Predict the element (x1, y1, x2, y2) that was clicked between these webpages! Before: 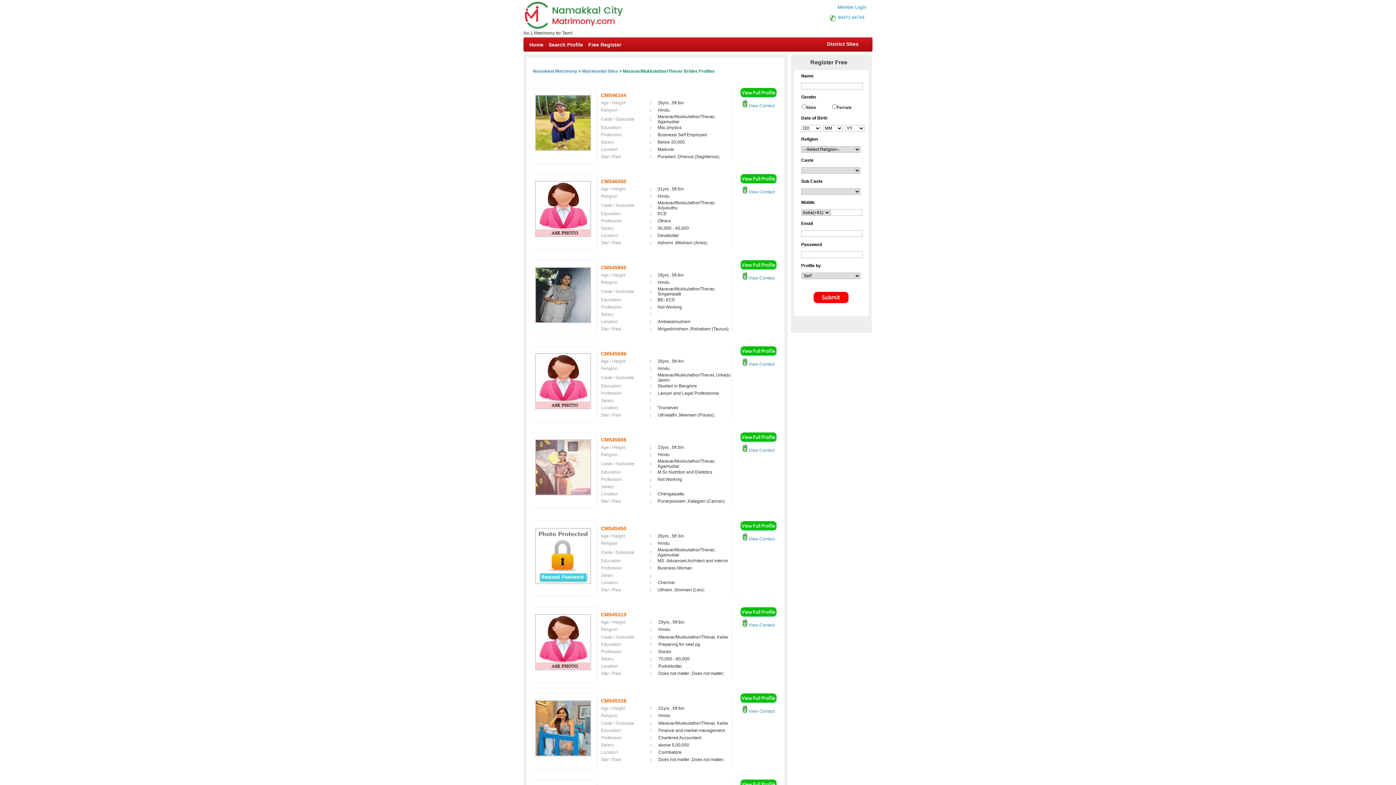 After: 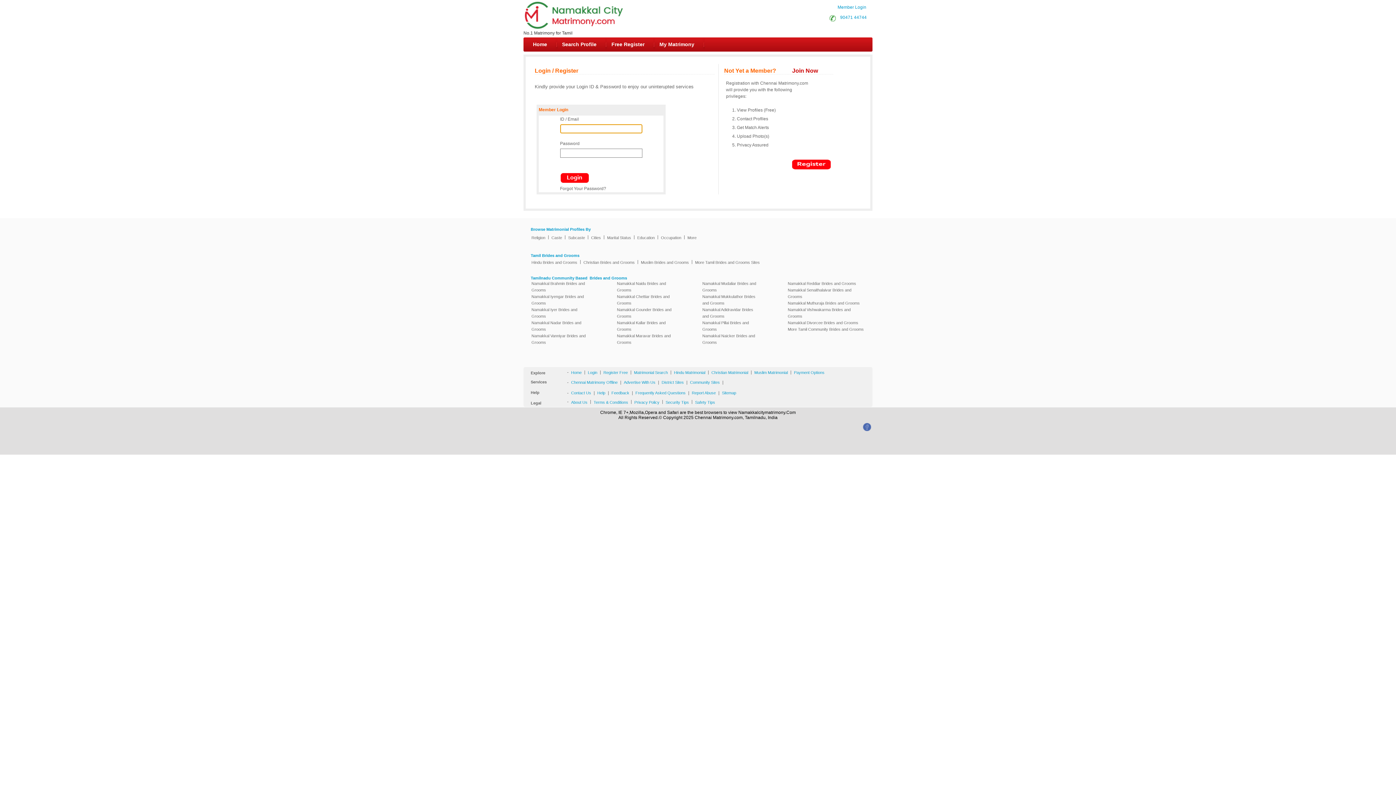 Action: label:  View Contact bbox: (742, 536, 774, 541)